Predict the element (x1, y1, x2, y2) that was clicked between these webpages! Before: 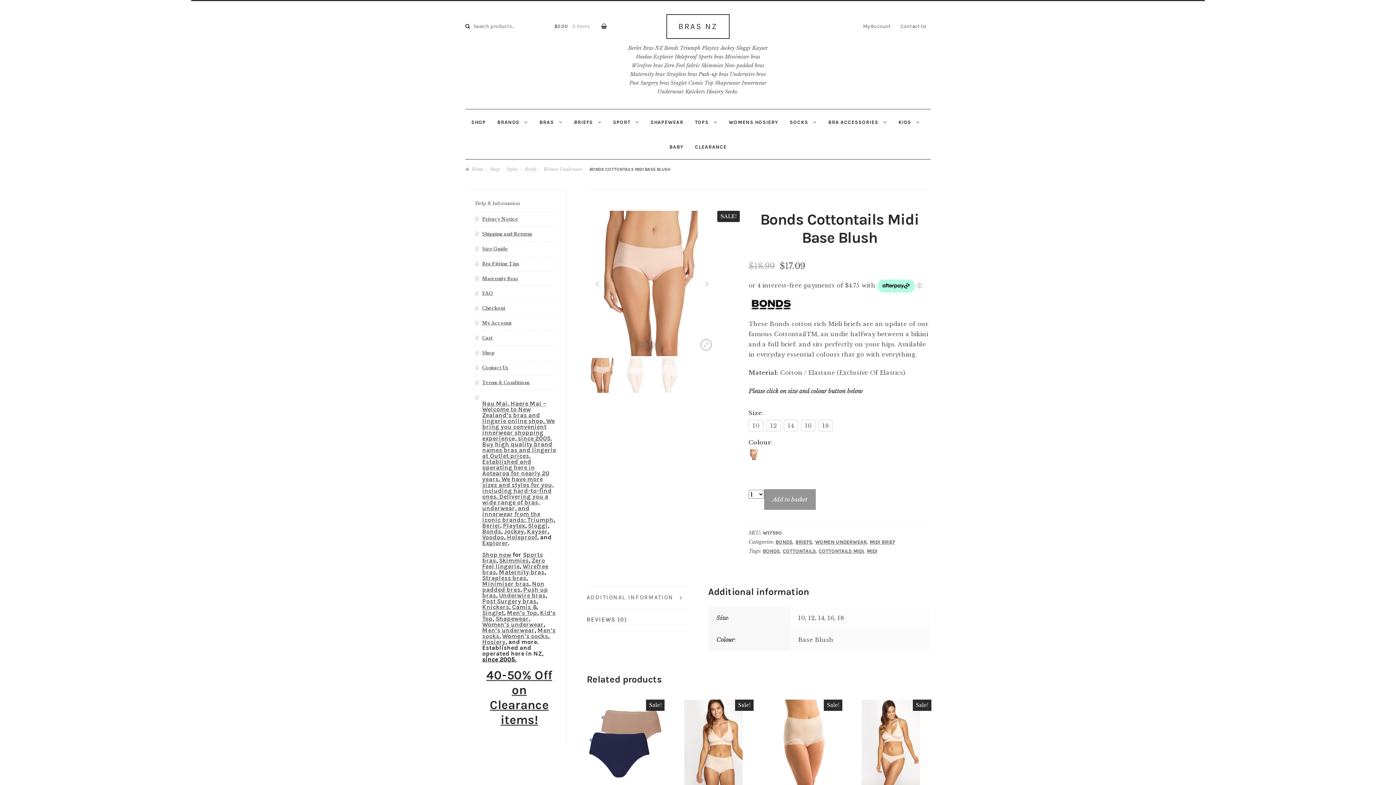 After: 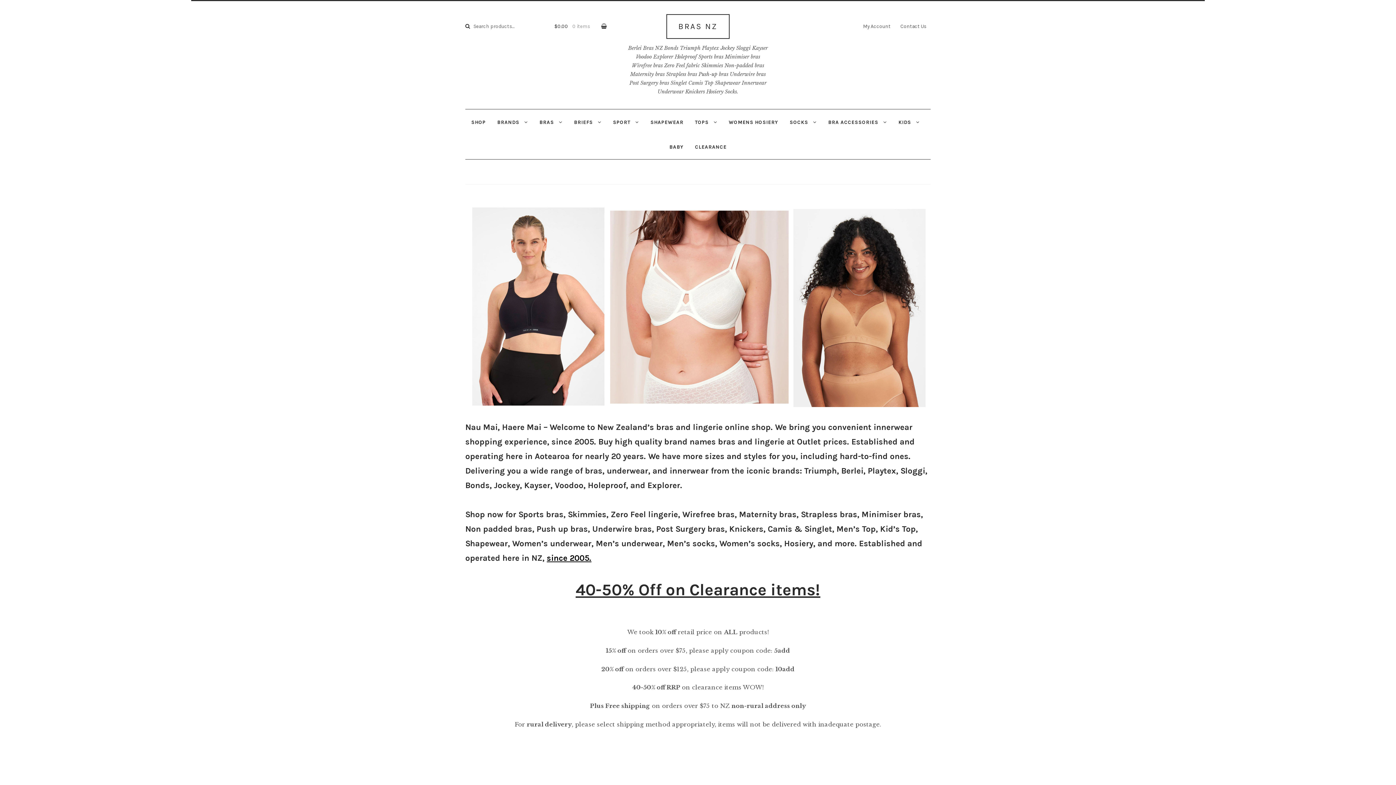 Action: bbox: (465, 166, 483, 172) label: Home